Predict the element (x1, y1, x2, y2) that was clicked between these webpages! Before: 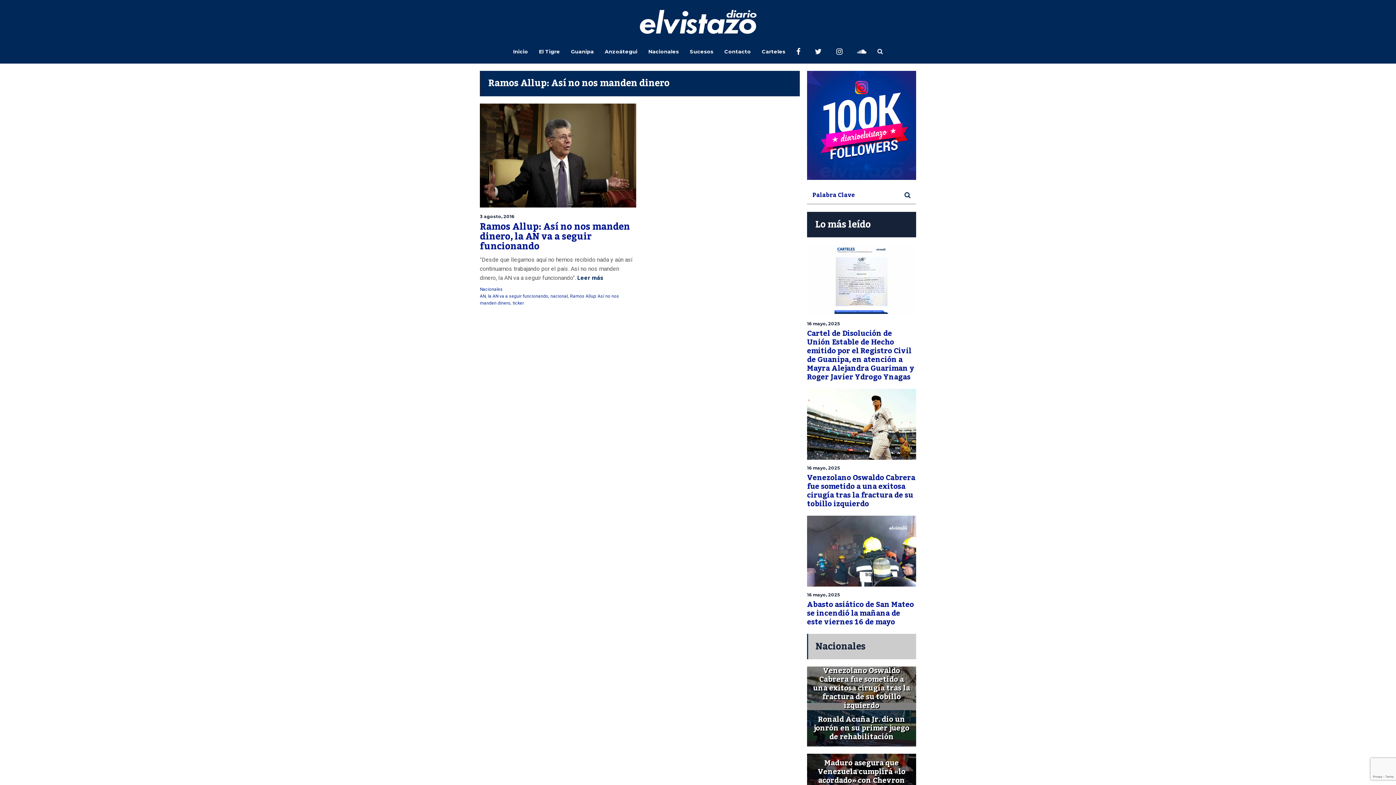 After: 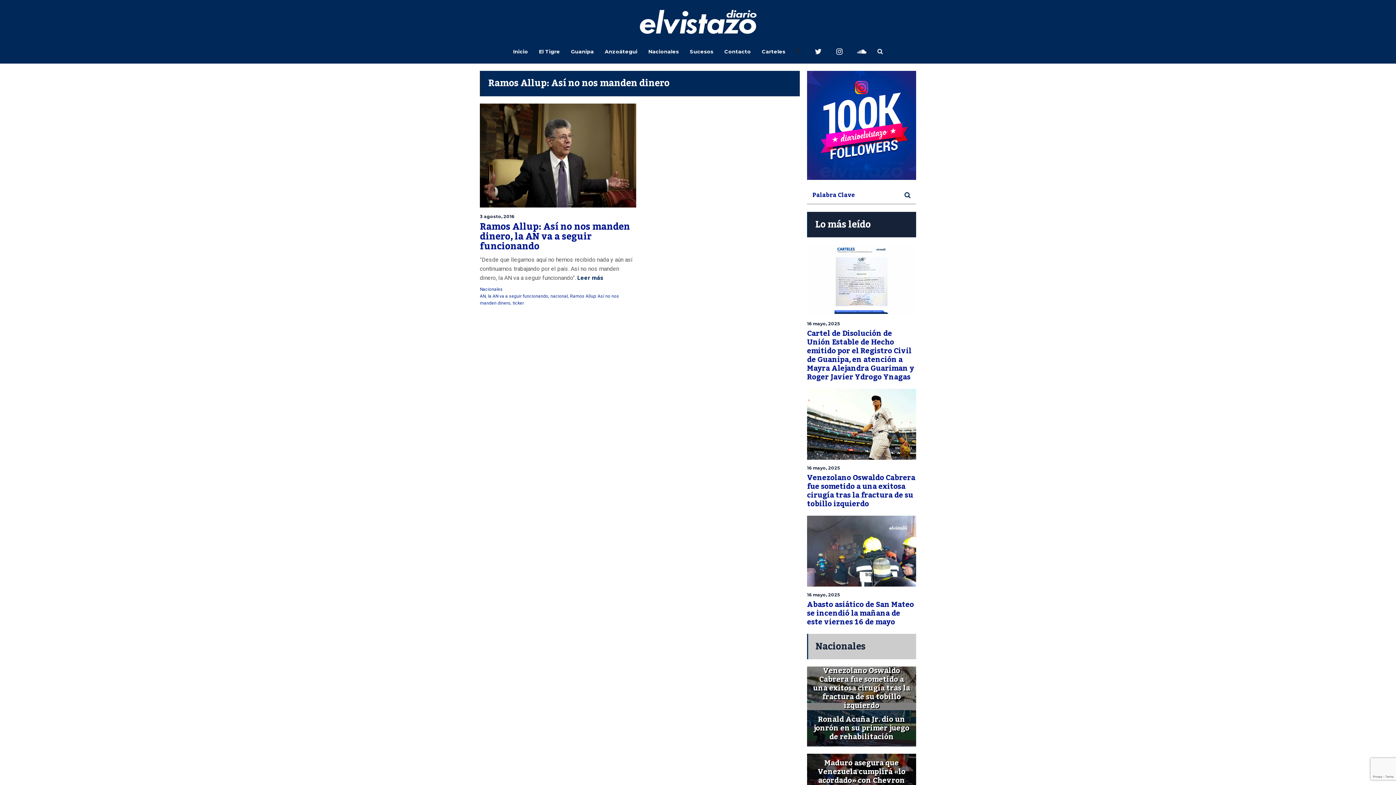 Action: bbox: (796, 48, 800, 54)